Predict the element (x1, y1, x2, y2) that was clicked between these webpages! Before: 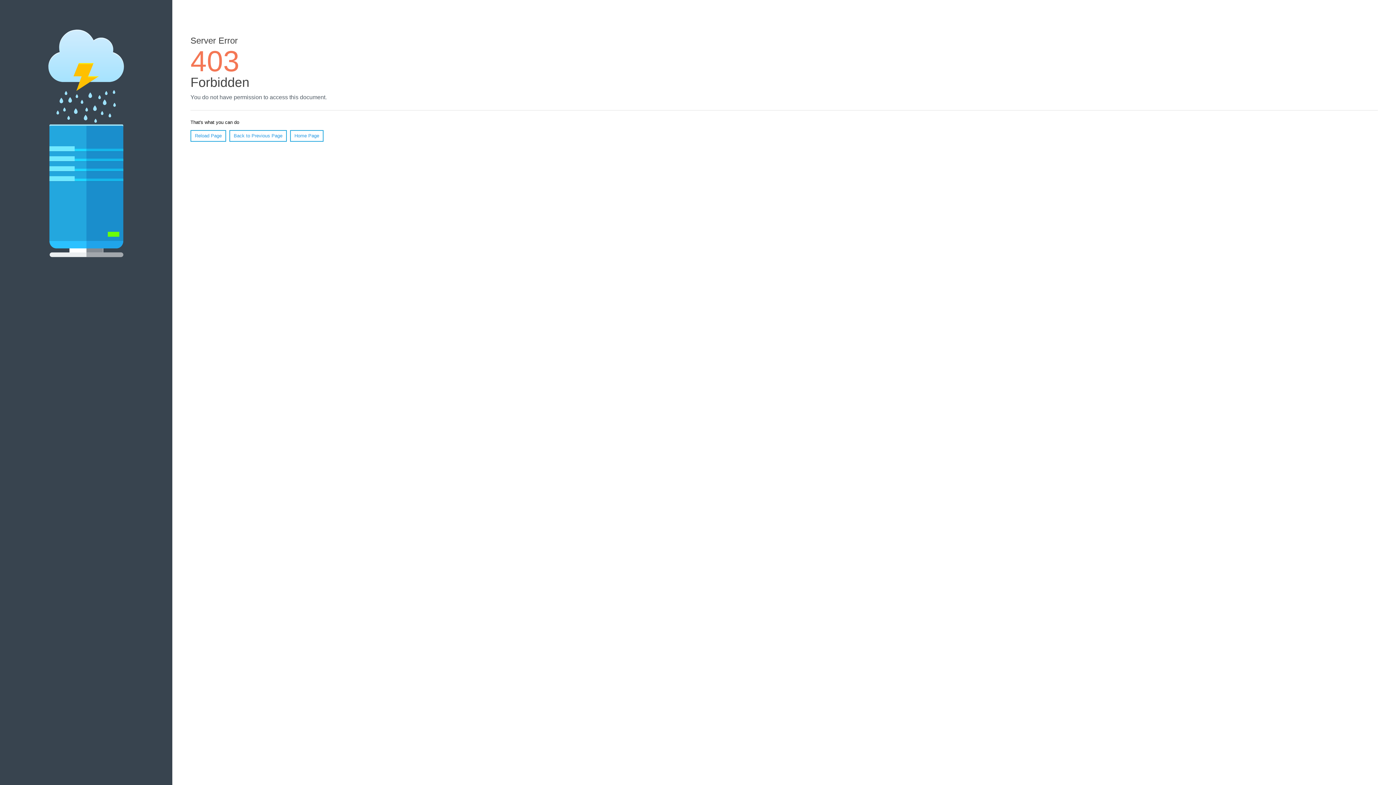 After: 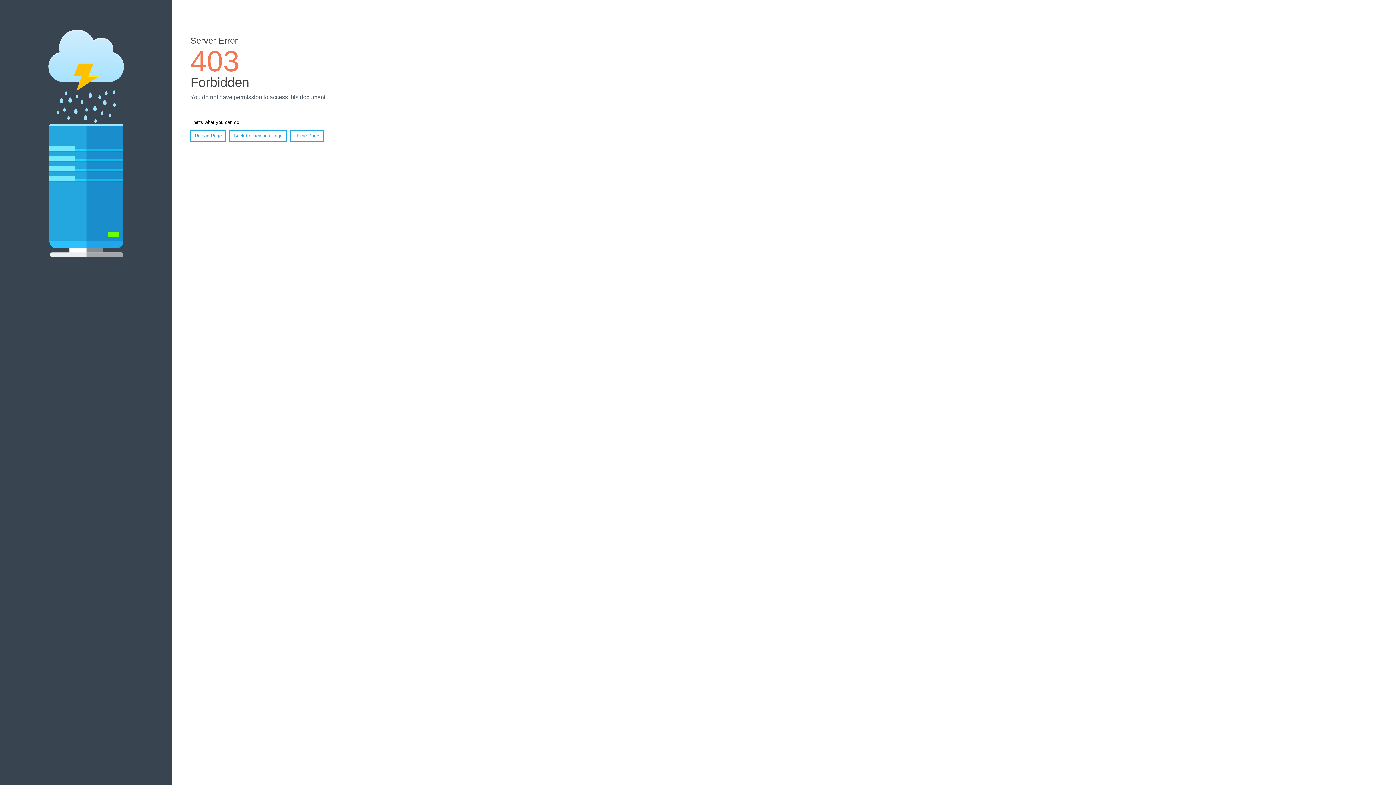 Action: label: Reload Page bbox: (190, 130, 226, 141)